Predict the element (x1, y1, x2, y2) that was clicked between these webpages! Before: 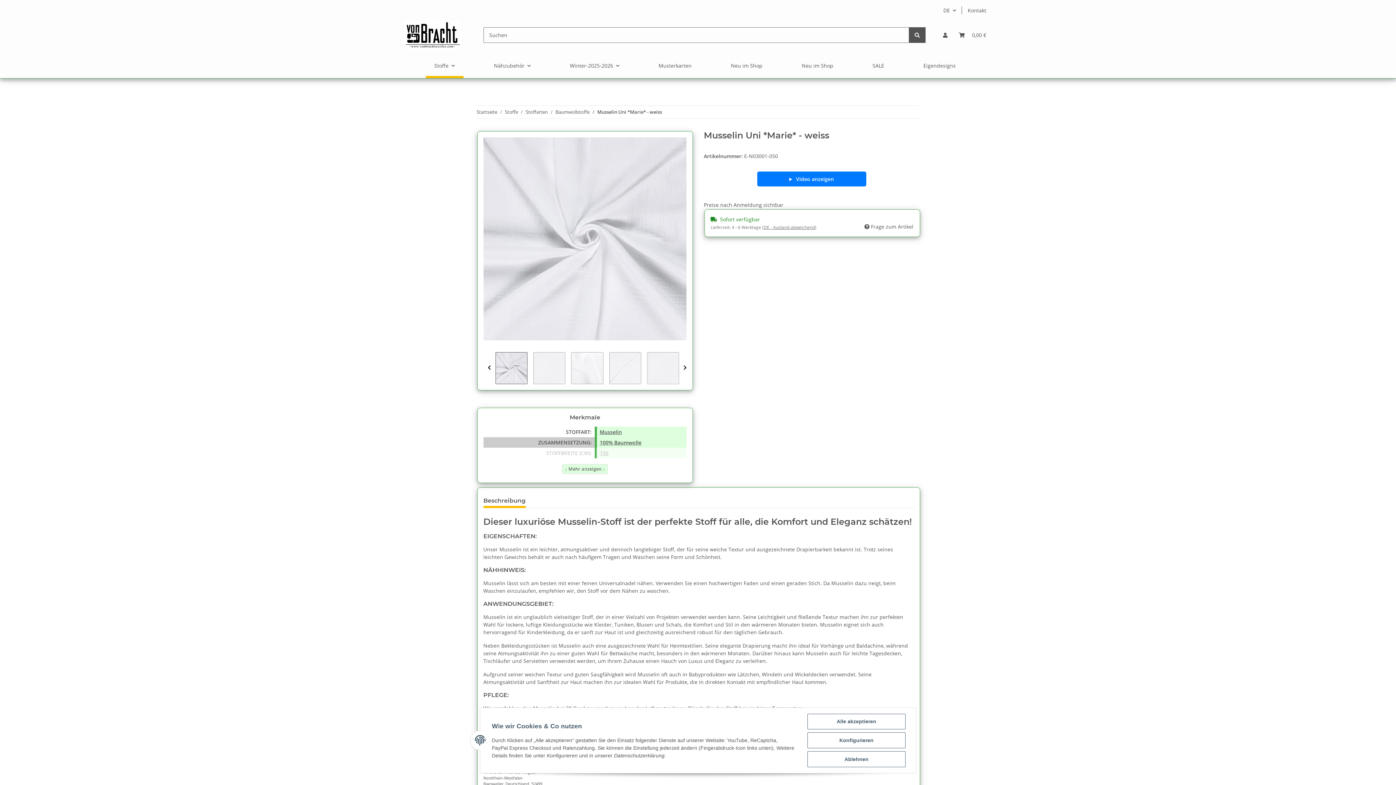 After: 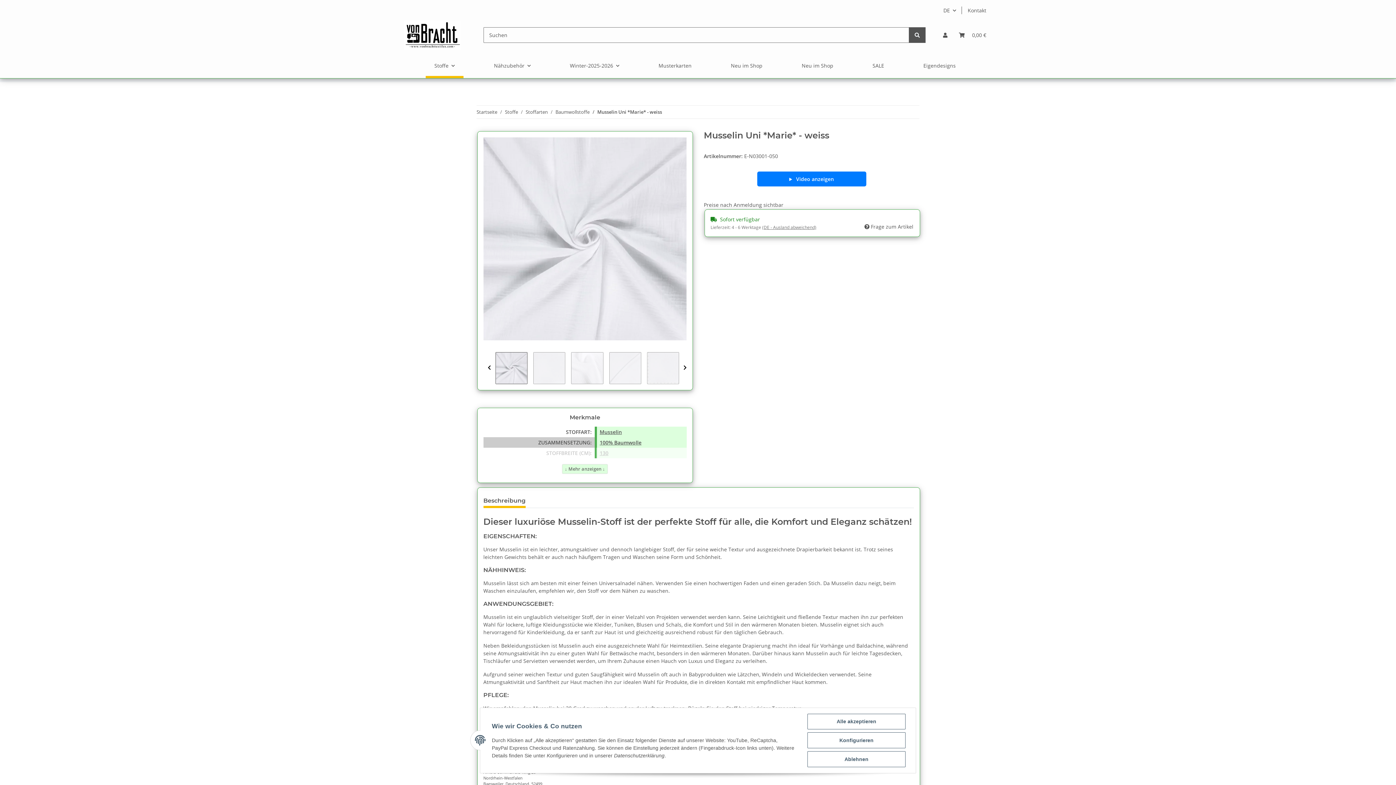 Action: label: Beschreibung bbox: (483, 493, 525, 508)